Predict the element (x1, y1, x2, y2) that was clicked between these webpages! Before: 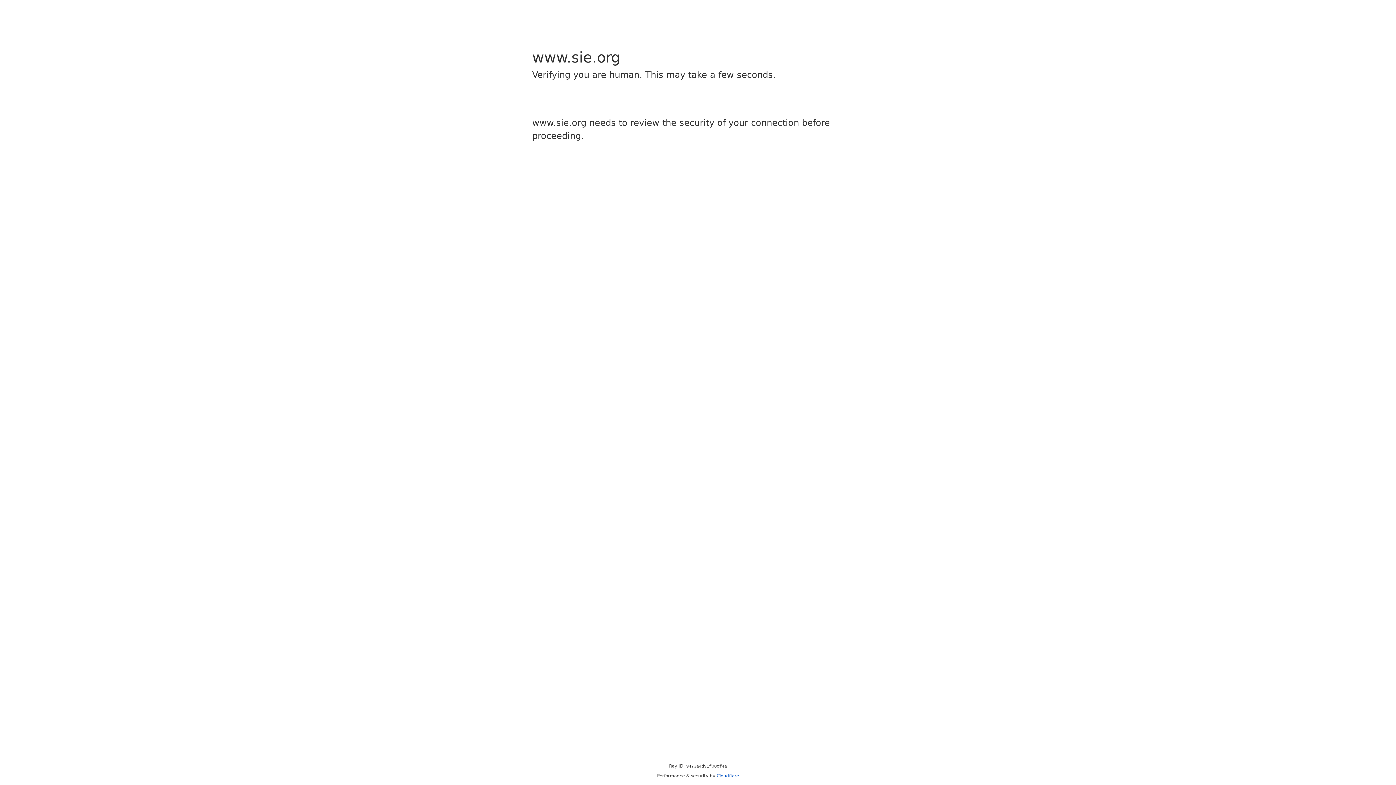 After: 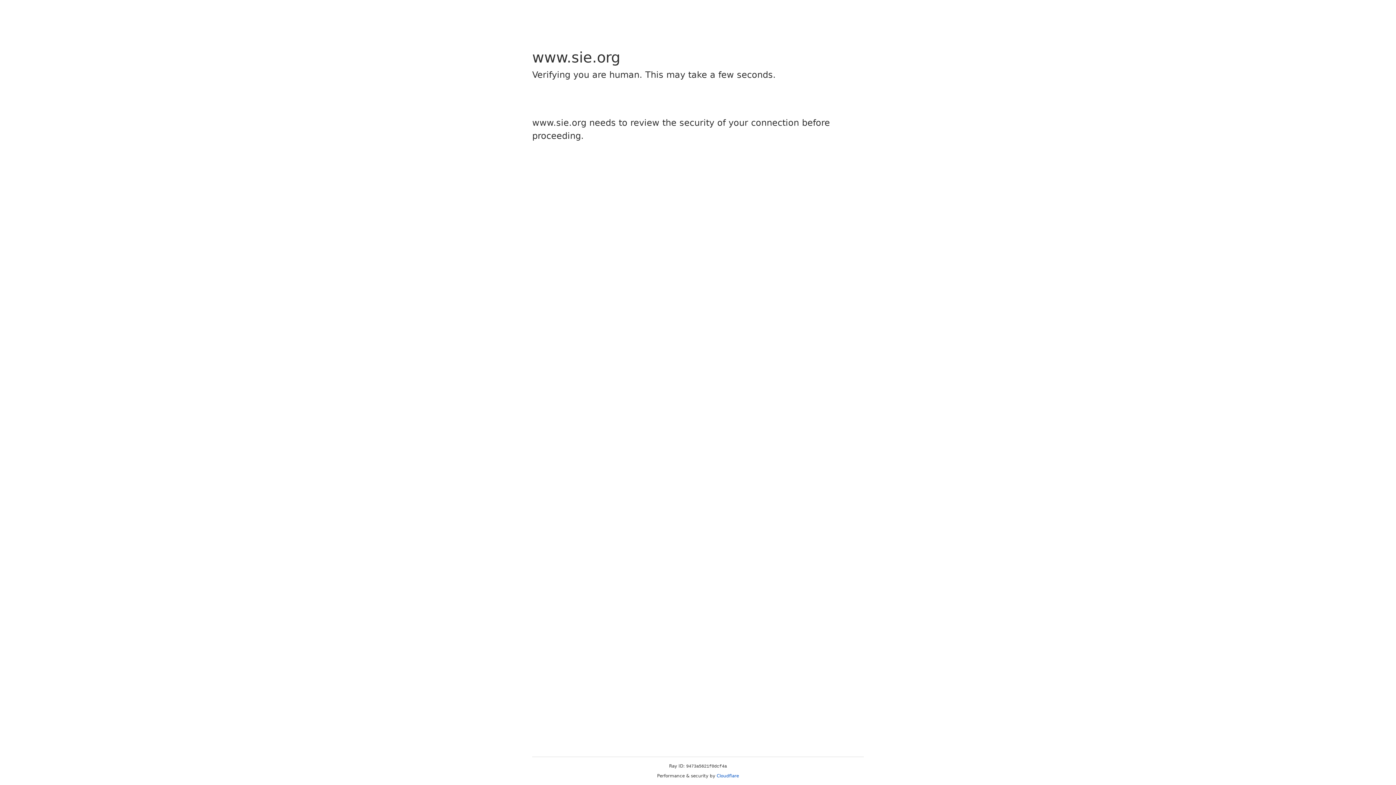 Action: bbox: (716, 773, 739, 778) label: Cloudflare